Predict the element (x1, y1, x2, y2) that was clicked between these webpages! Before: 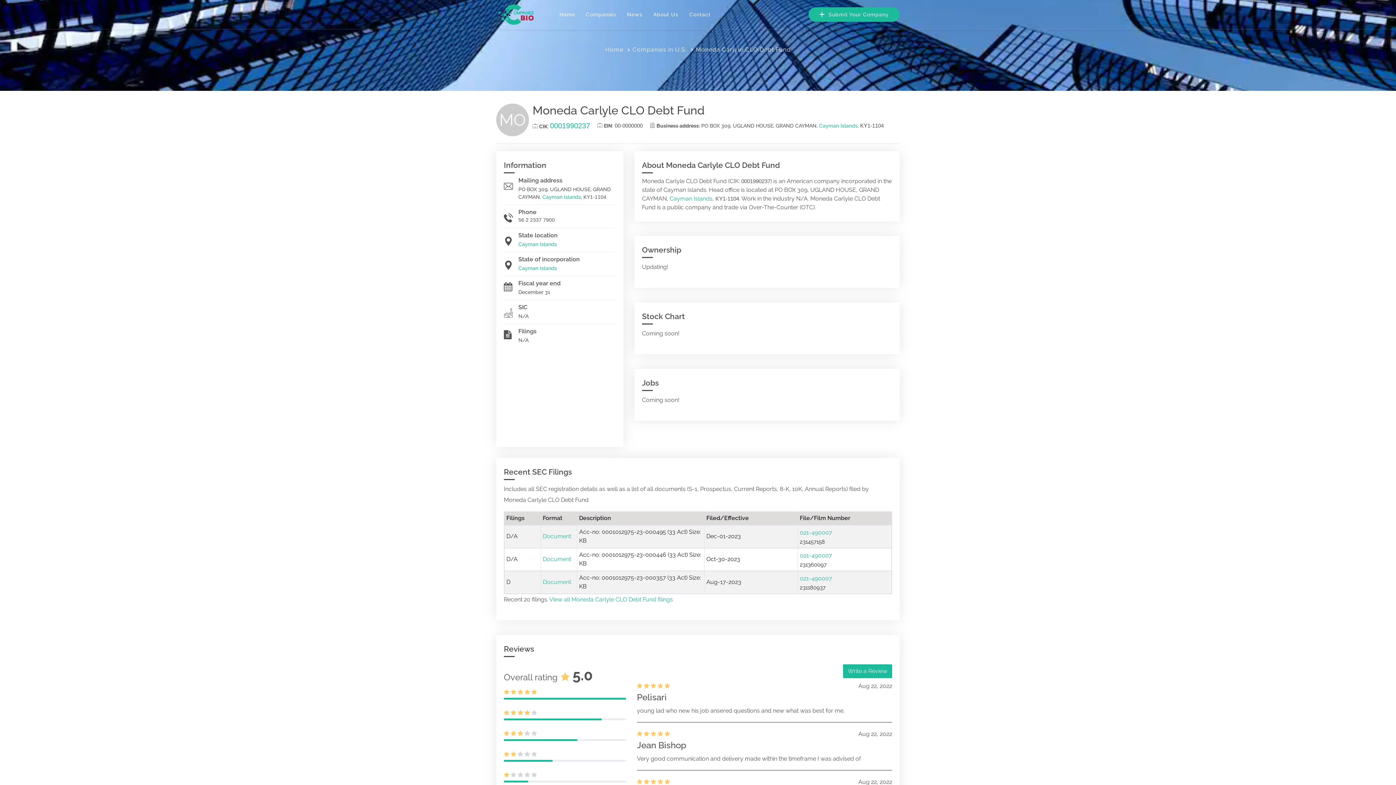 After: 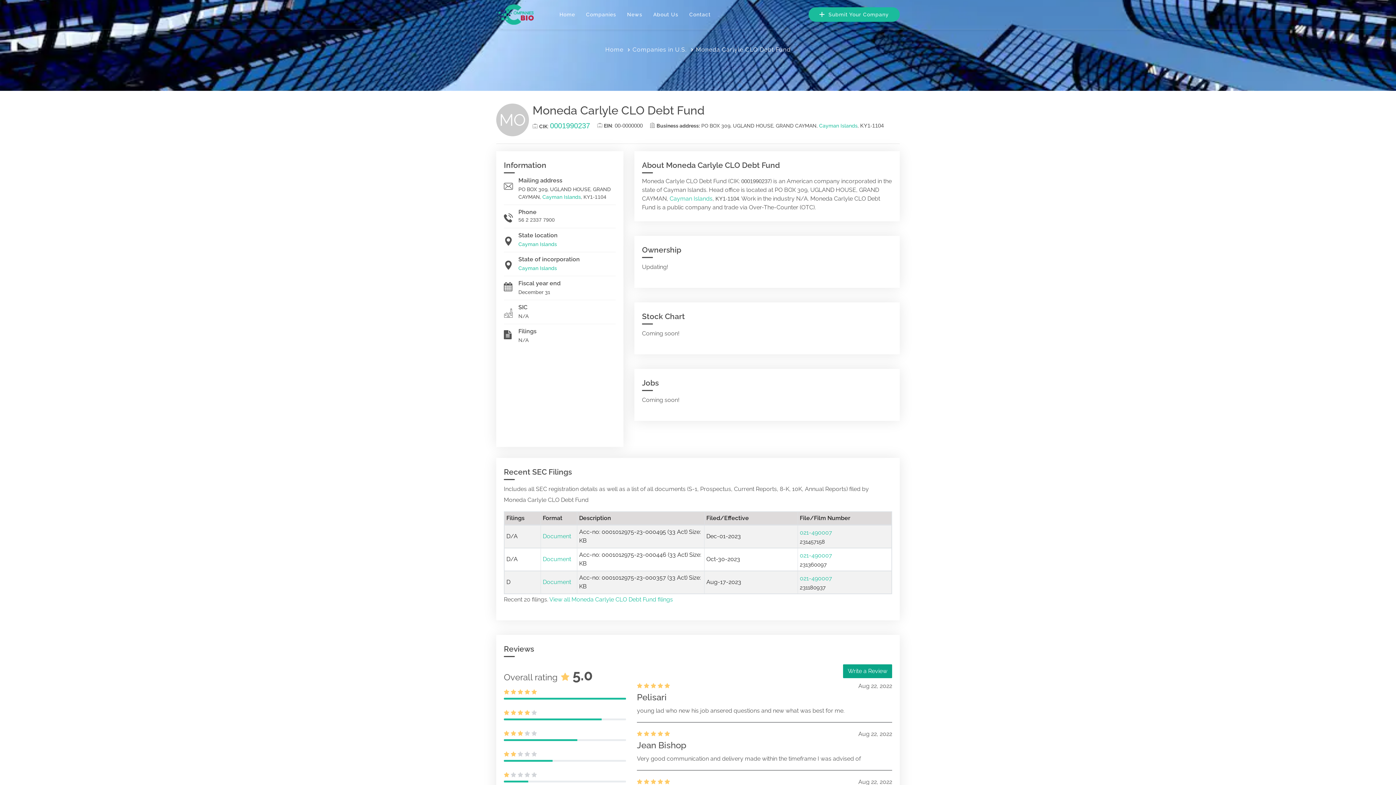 Action: label: Write a Review bbox: (843, 642, 892, 656)